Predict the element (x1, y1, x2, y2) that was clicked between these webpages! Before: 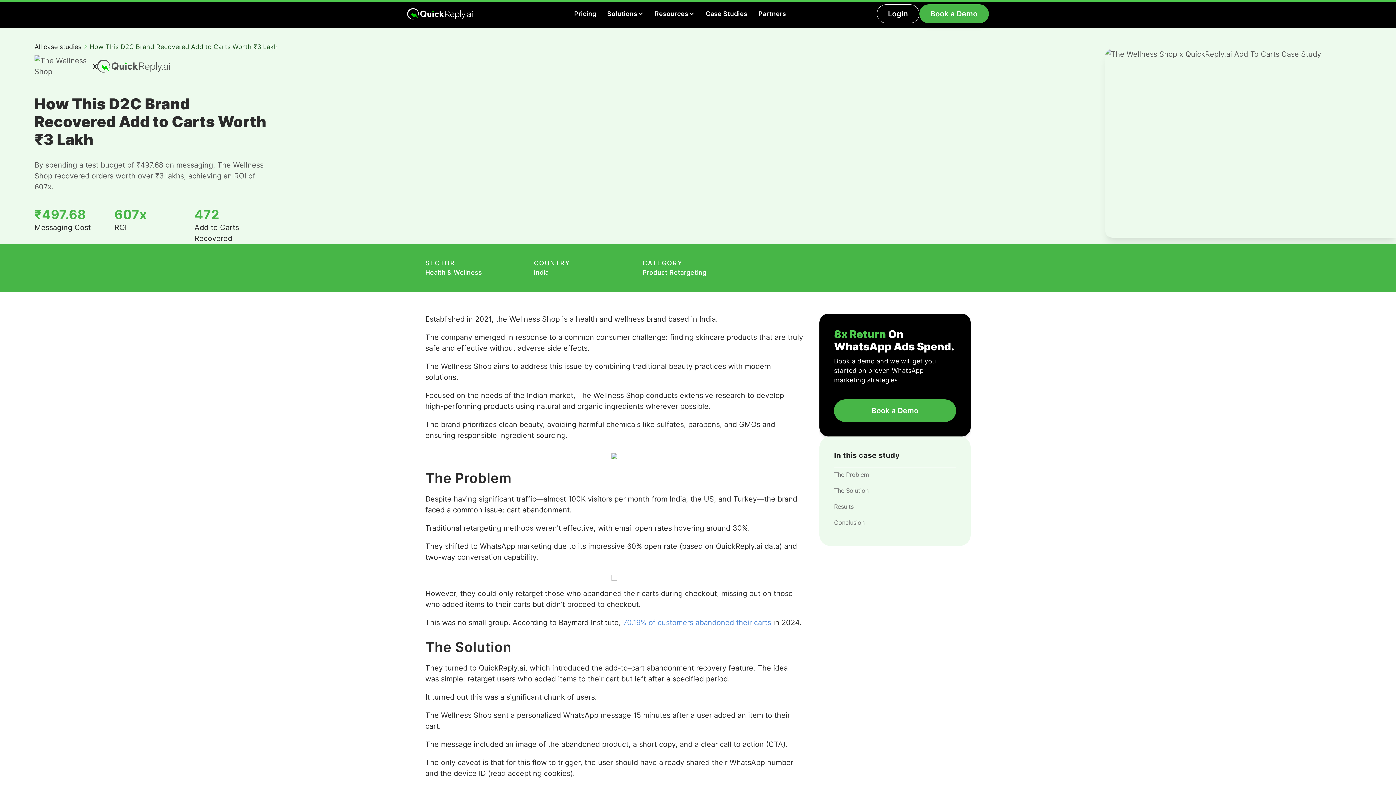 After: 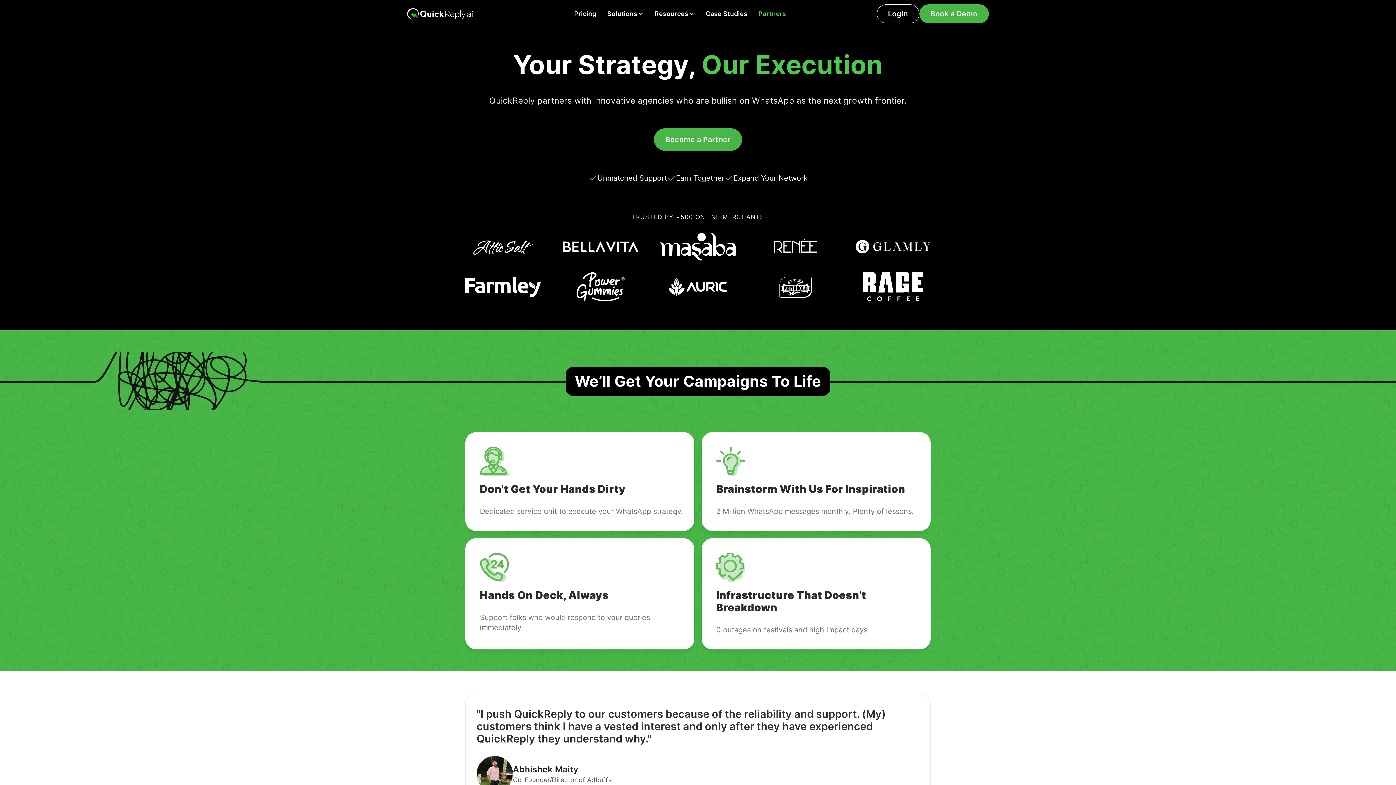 Action: label: Partners bbox: (753, 5, 791, 22)